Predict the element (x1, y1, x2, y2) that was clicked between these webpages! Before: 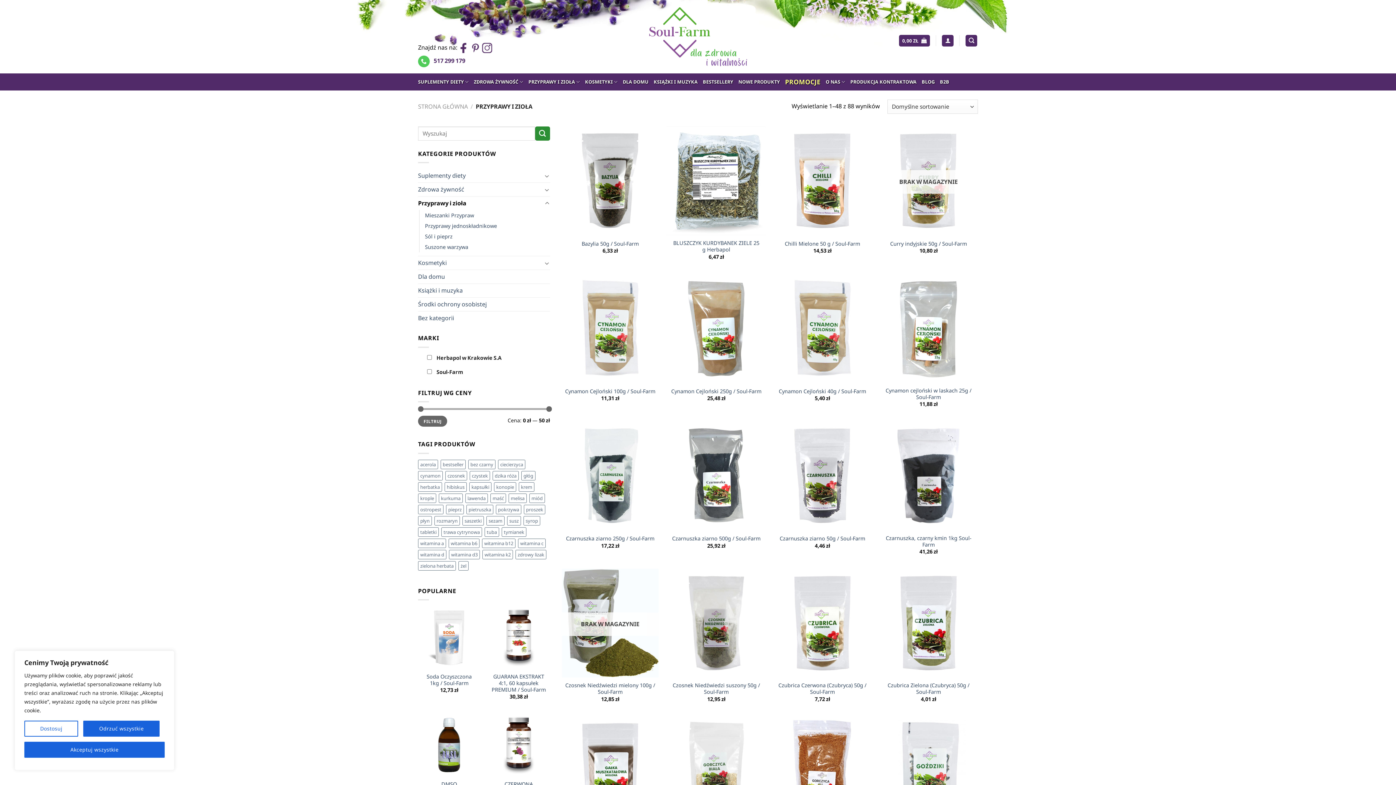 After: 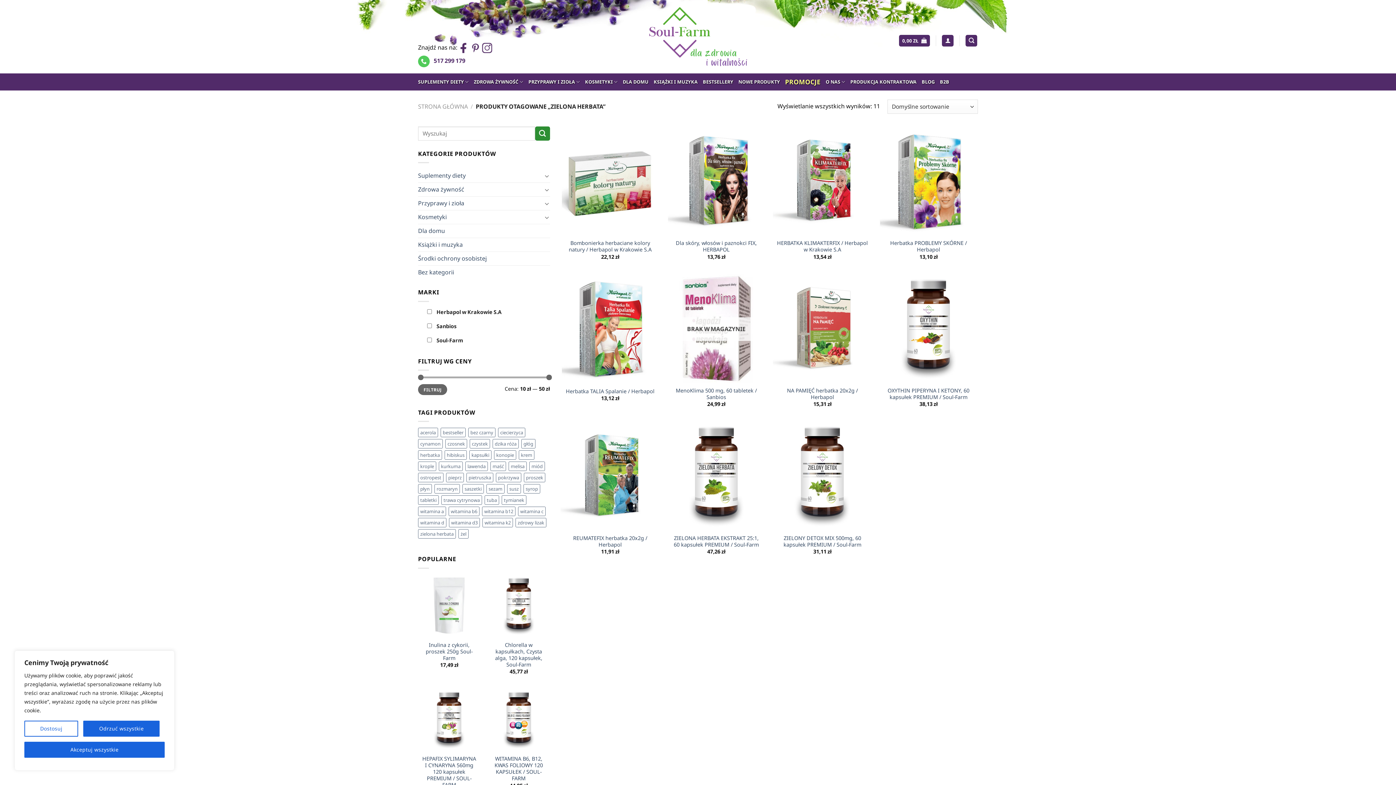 Action: label: zielona herbata (11 produktów) bbox: (418, 561, 456, 570)